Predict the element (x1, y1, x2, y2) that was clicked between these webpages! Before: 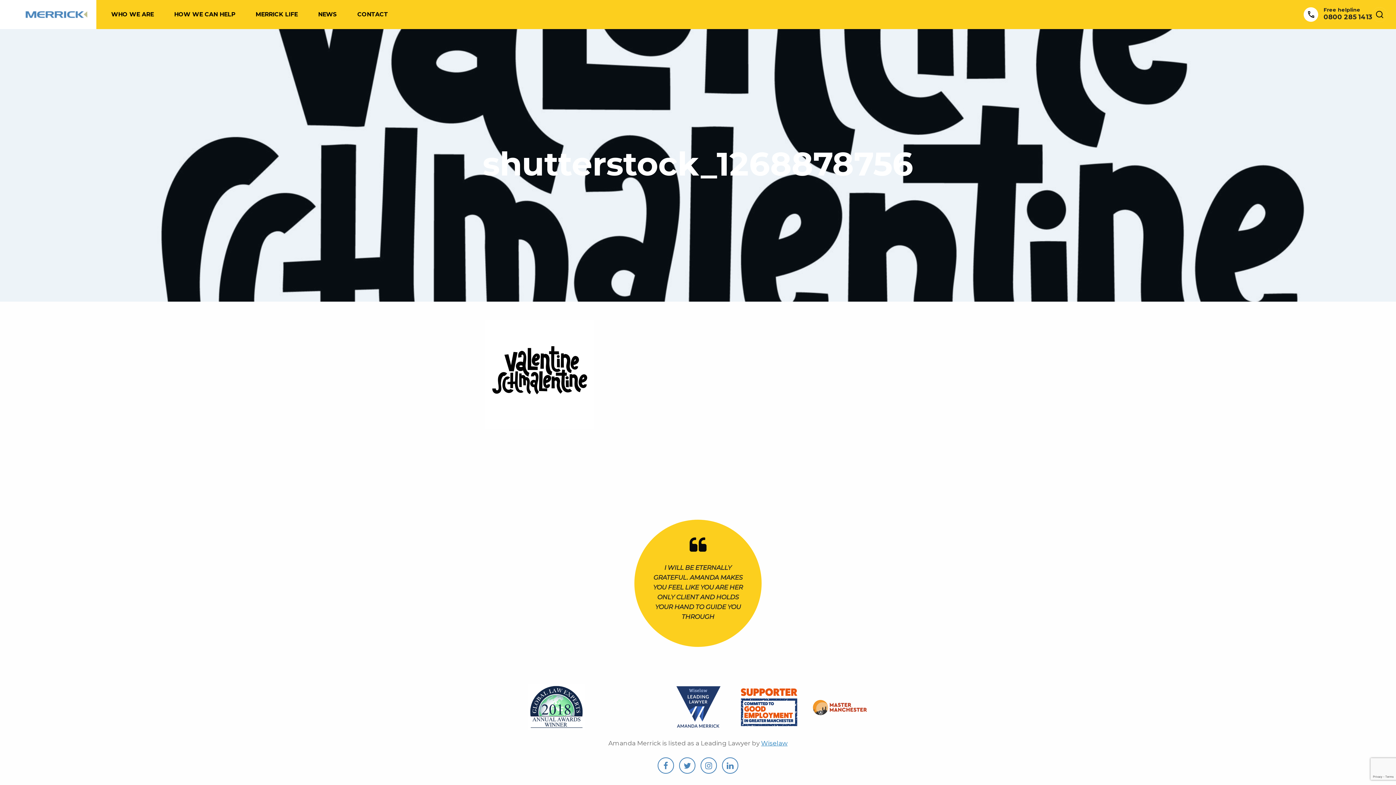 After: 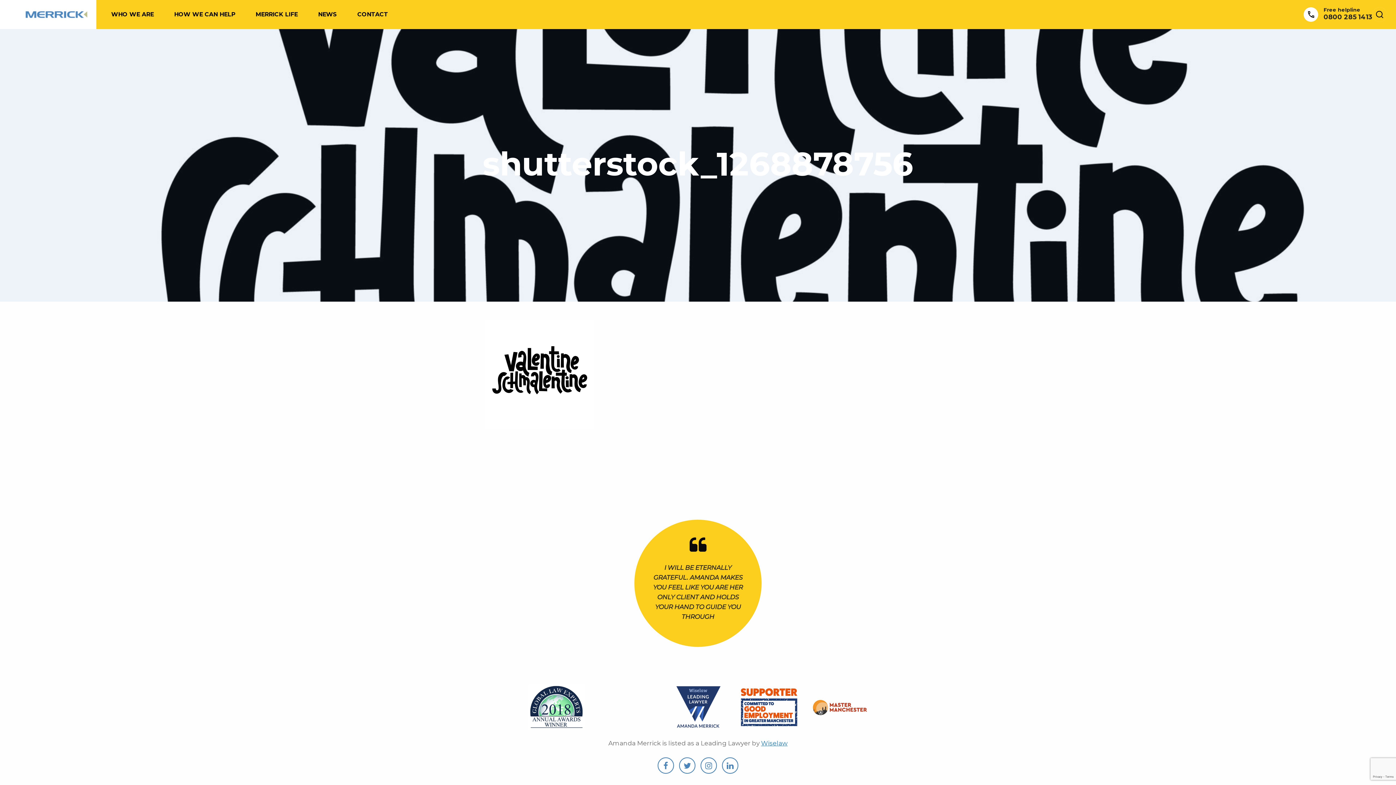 Action: label: Free helpline
0800 285 1413 bbox: (1304, 7, 1372, 21)